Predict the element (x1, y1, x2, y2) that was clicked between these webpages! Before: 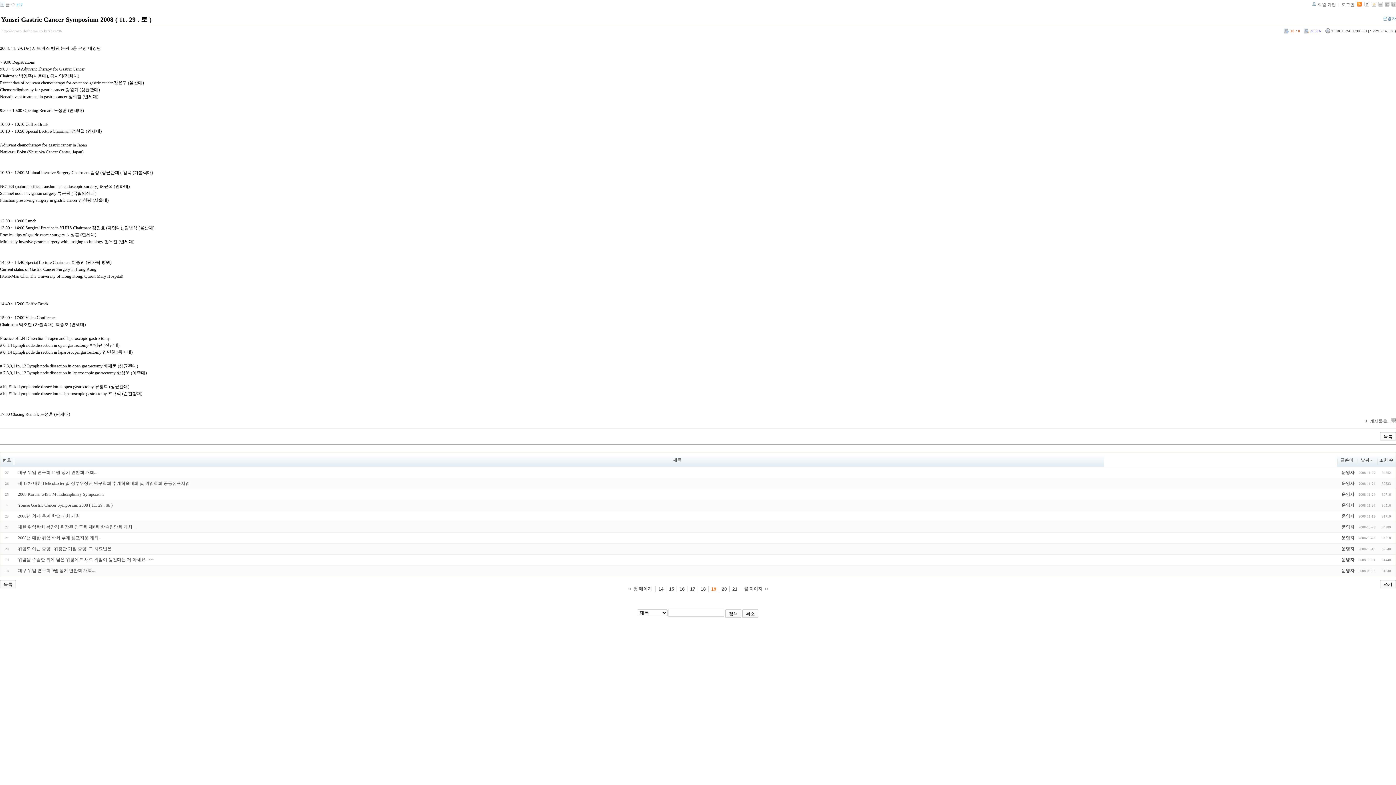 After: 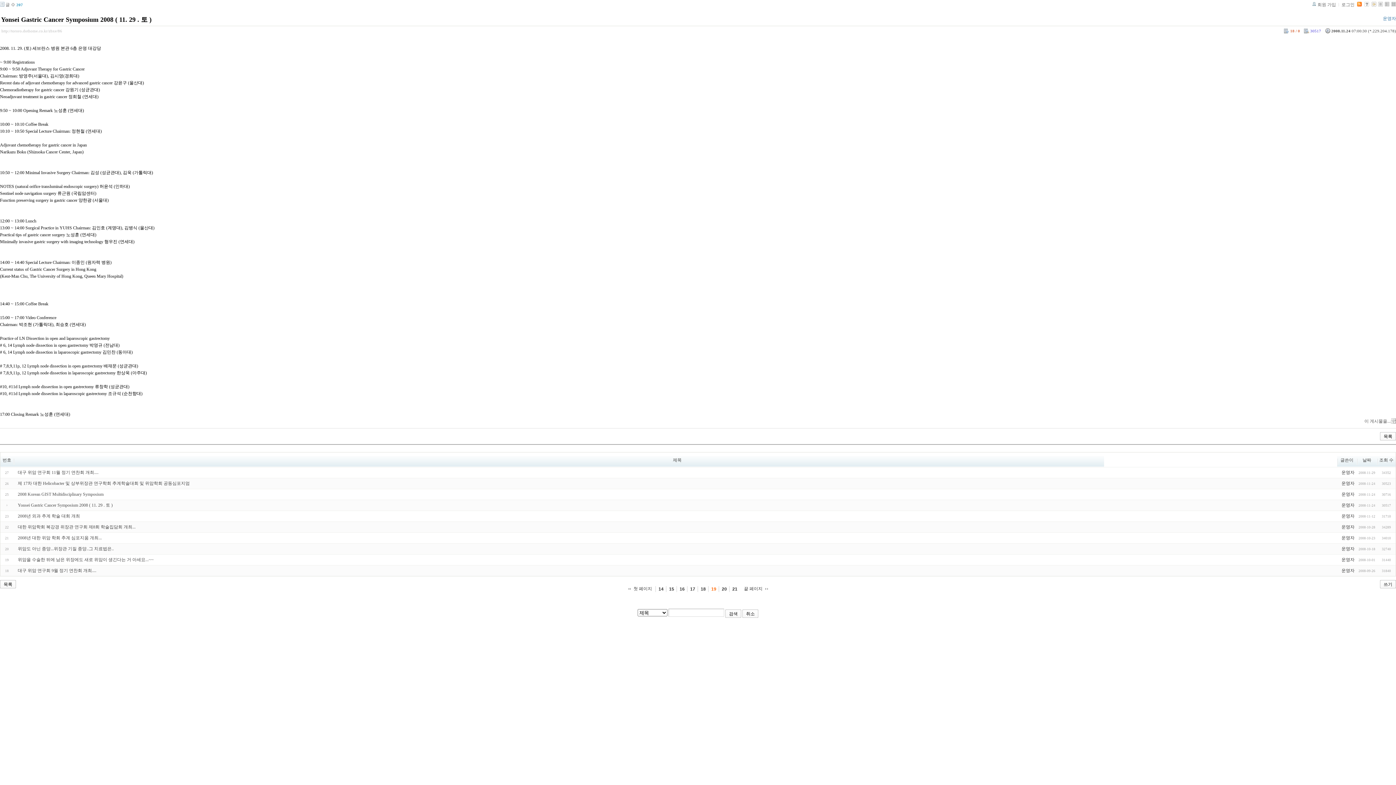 Action: label: http://tororo.dothome.co.kr/zbxe/86 bbox: (1, 28, 62, 33)